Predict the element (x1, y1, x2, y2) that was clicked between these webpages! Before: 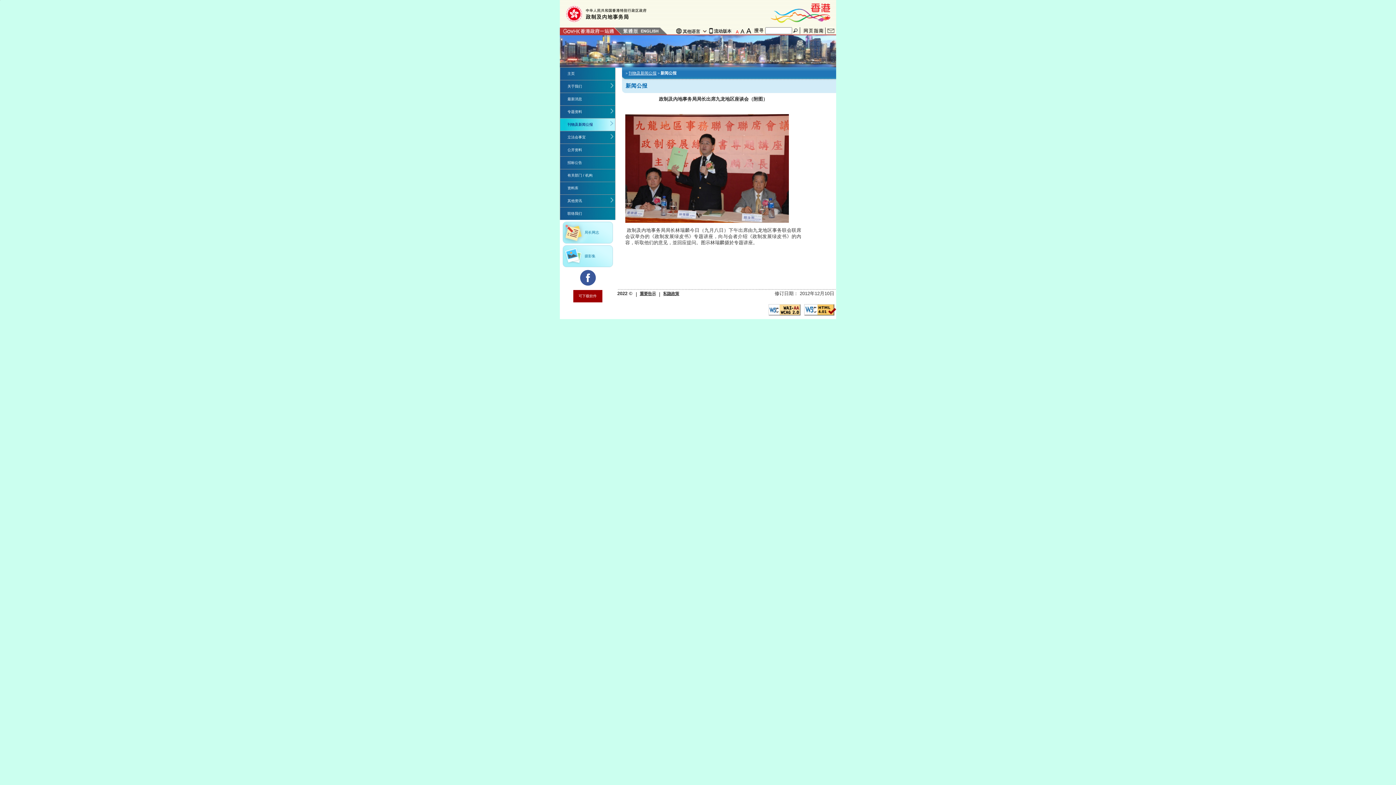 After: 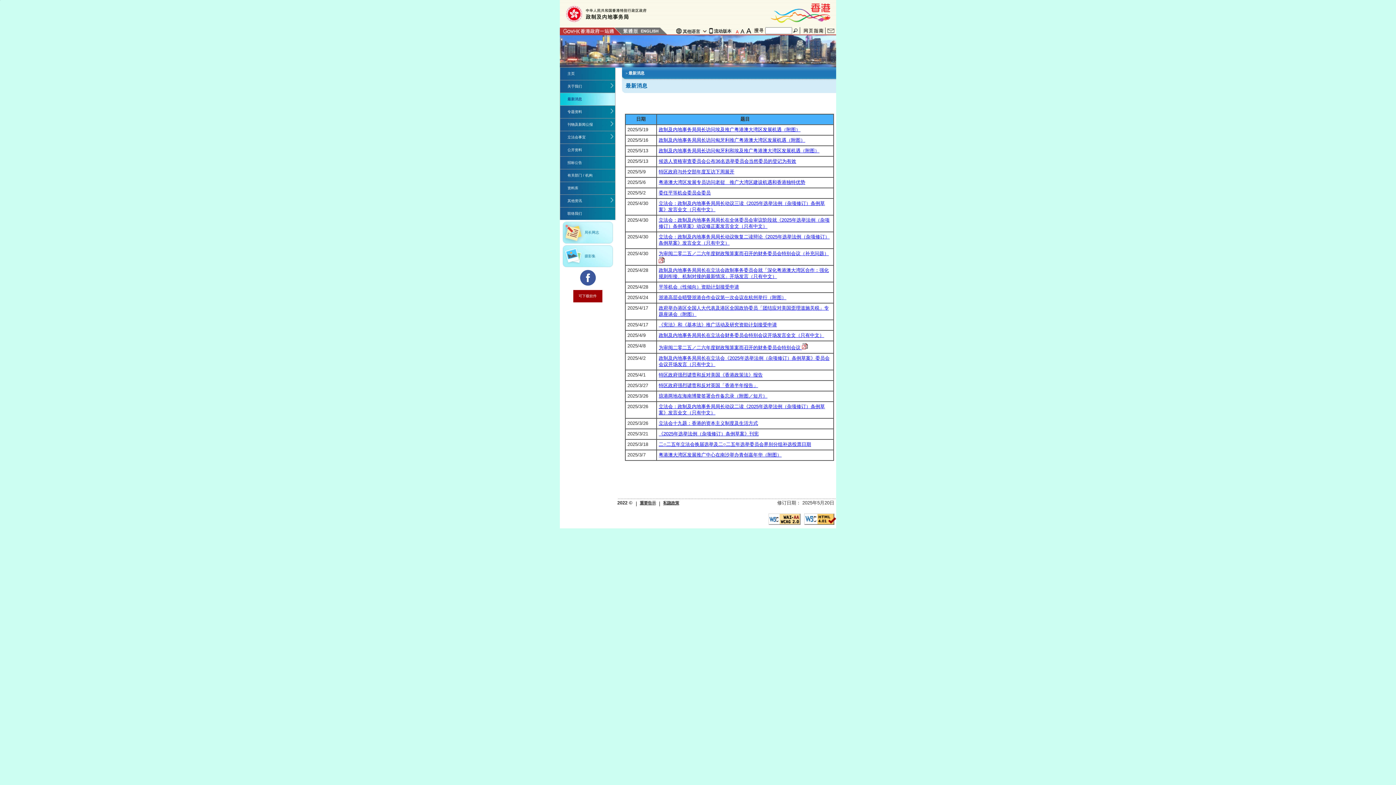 Action: bbox: (560, 93, 615, 105) label: 最新消息